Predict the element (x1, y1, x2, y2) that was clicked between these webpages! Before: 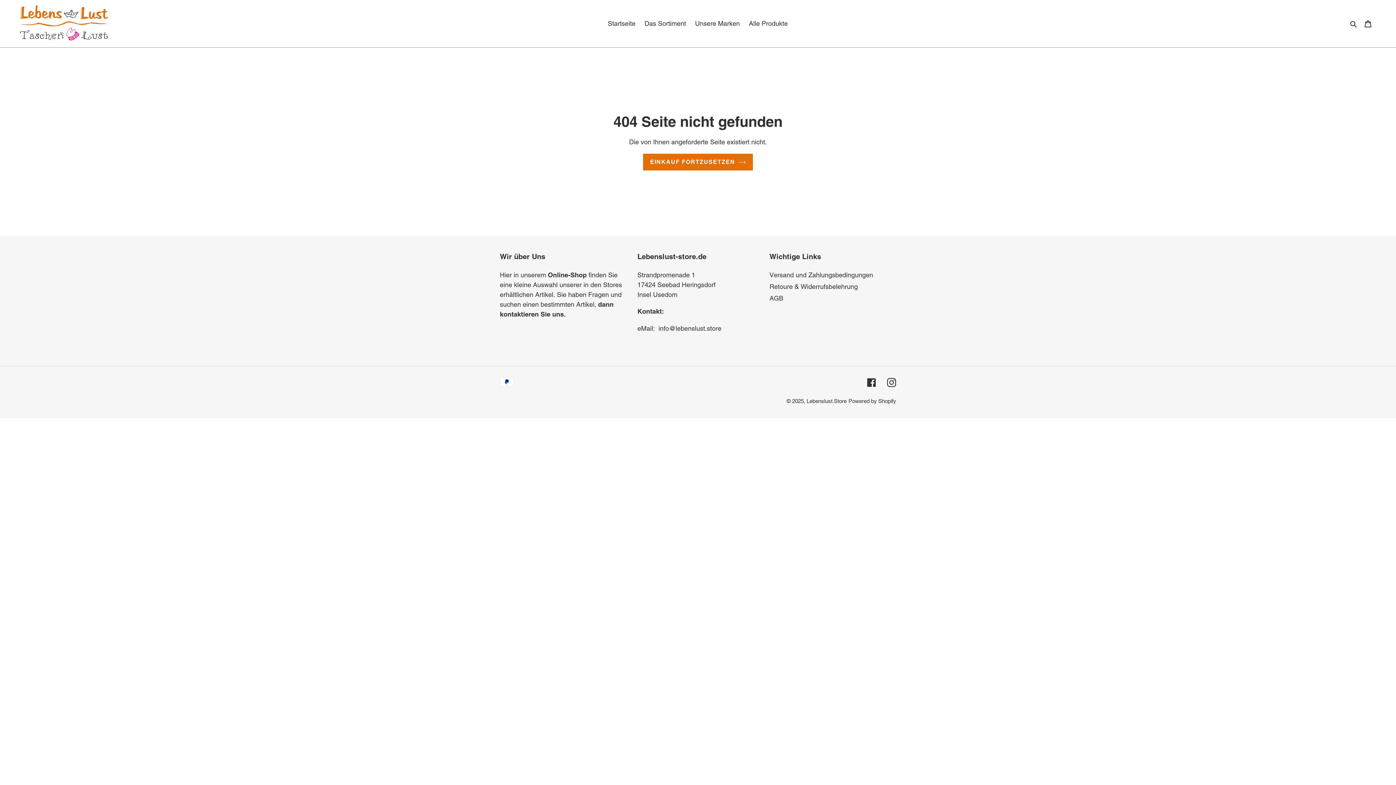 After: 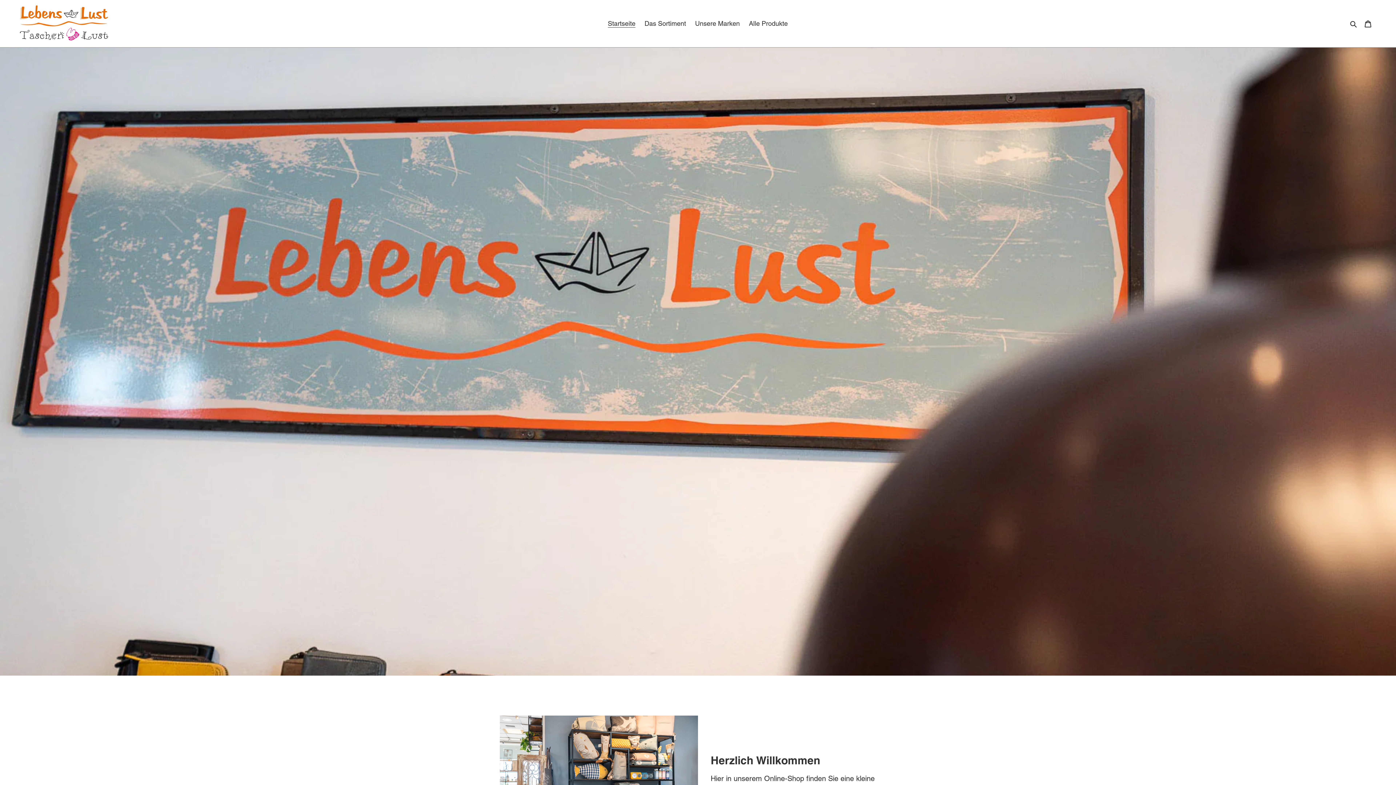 Action: bbox: (604, 17, 639, 29) label: Startseite